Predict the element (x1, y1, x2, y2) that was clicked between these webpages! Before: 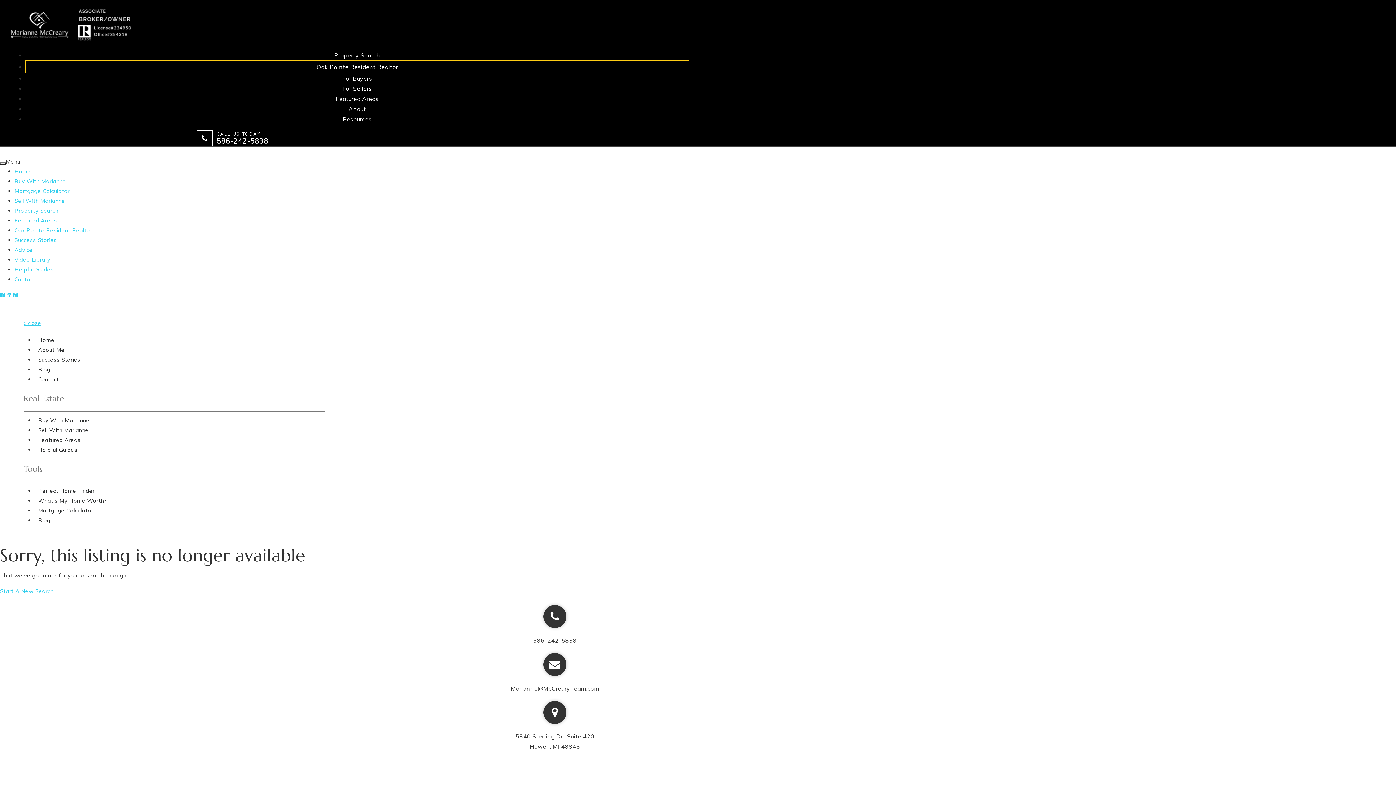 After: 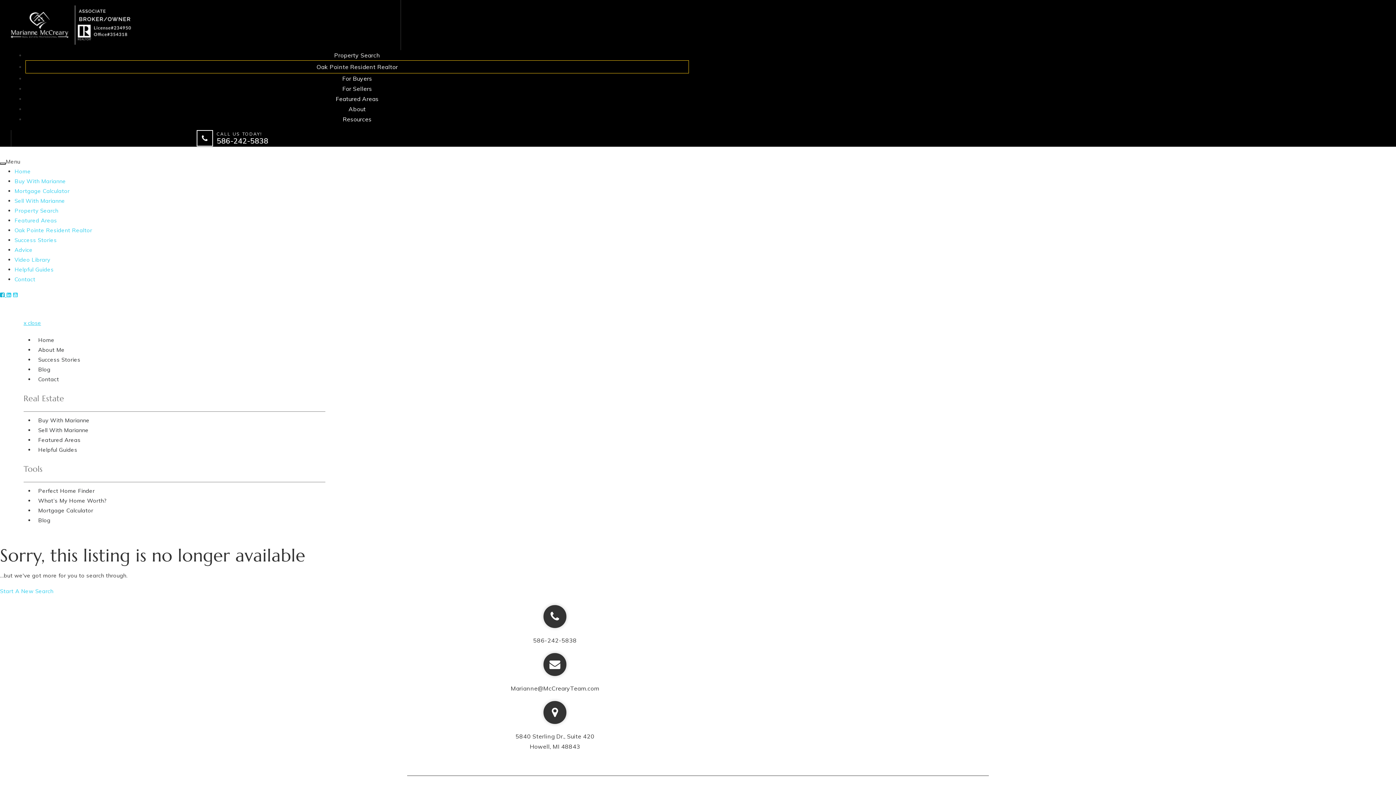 Action: bbox: (0, 291, 6, 298) label: Facebook